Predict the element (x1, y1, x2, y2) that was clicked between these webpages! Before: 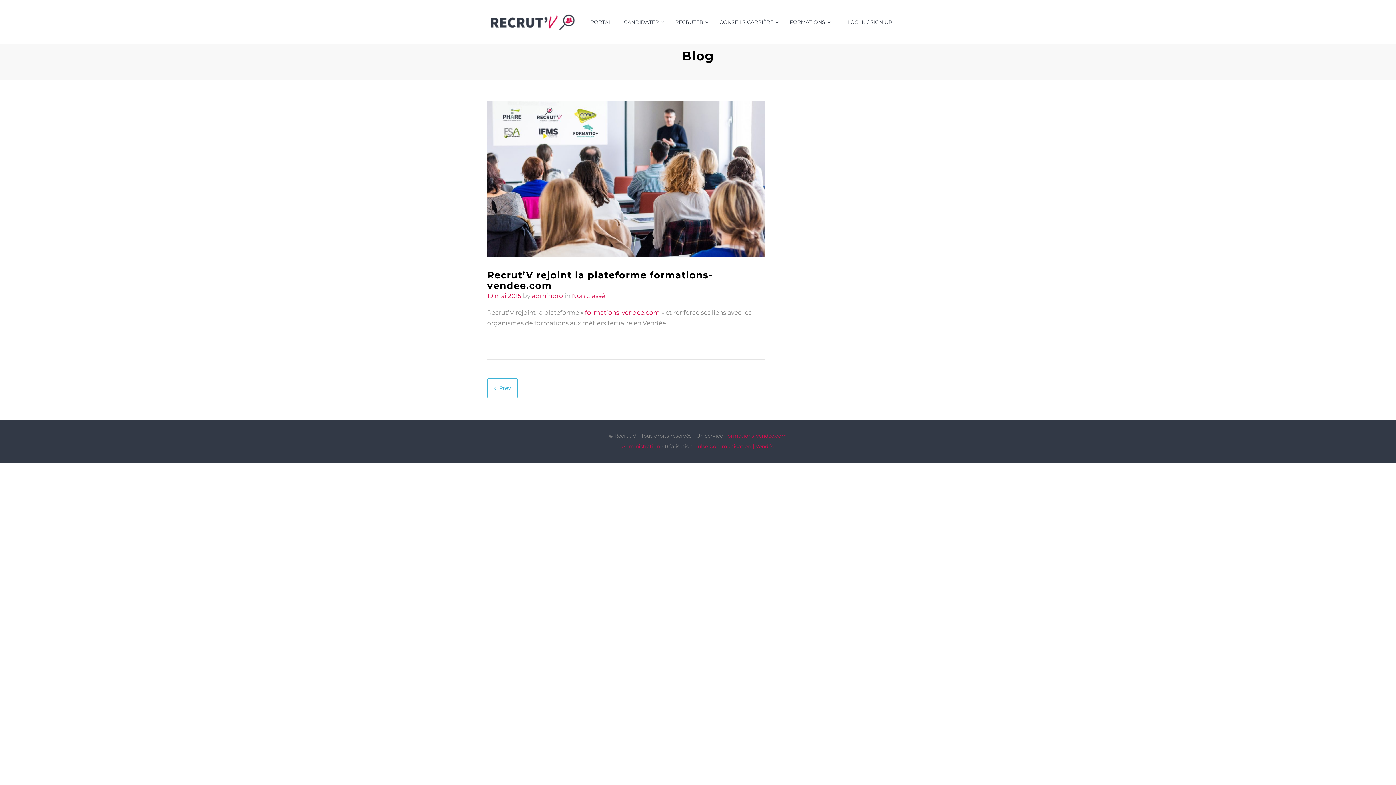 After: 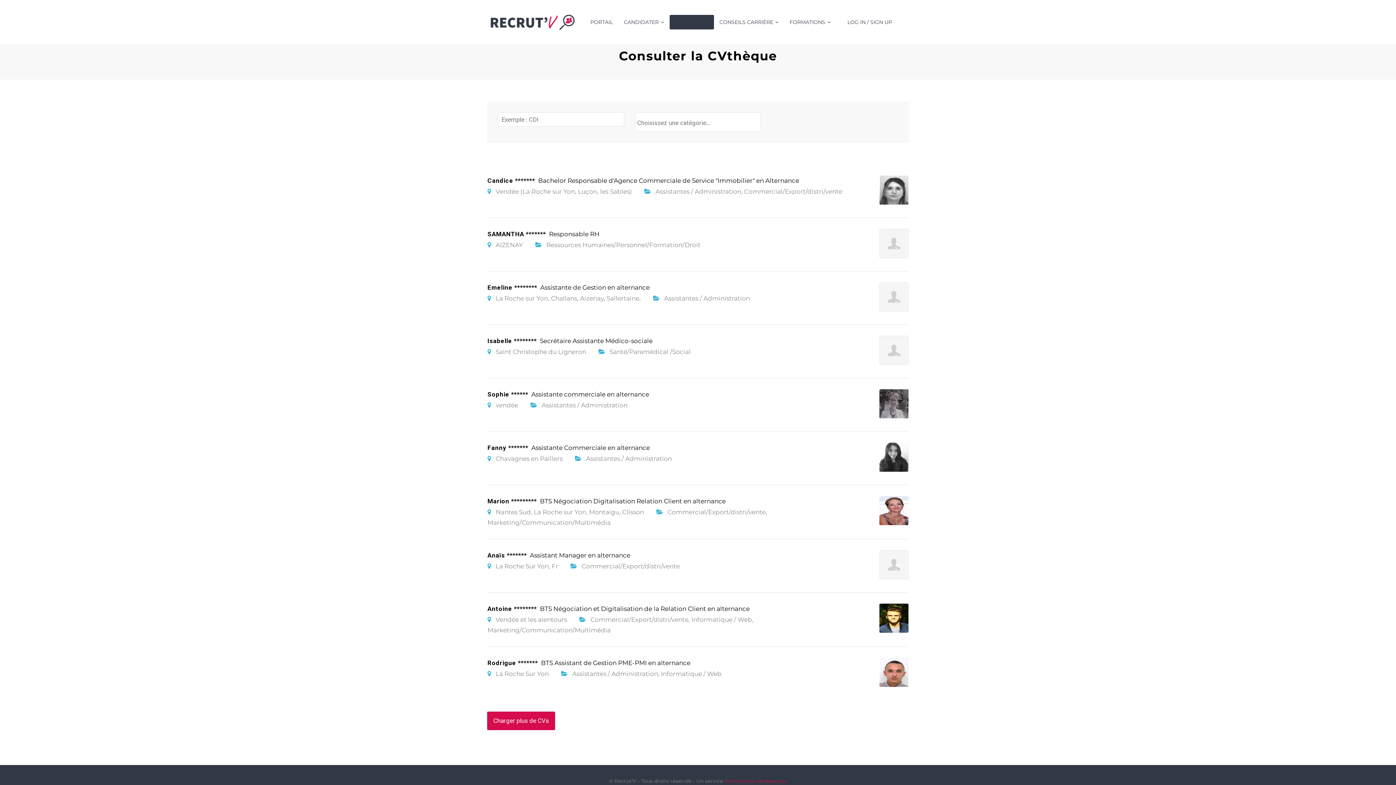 Action: bbox: (669, 14, 714, 29) label: RECRUTER